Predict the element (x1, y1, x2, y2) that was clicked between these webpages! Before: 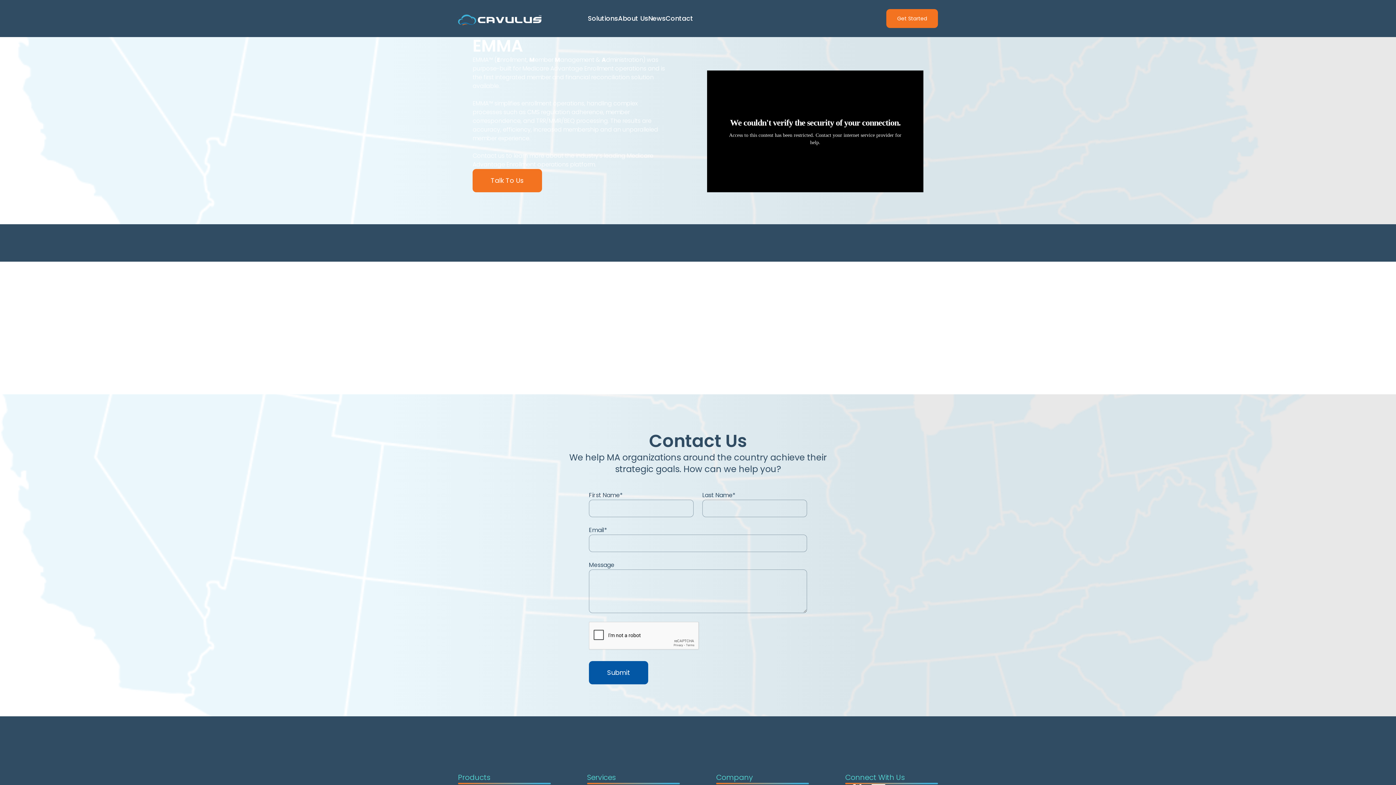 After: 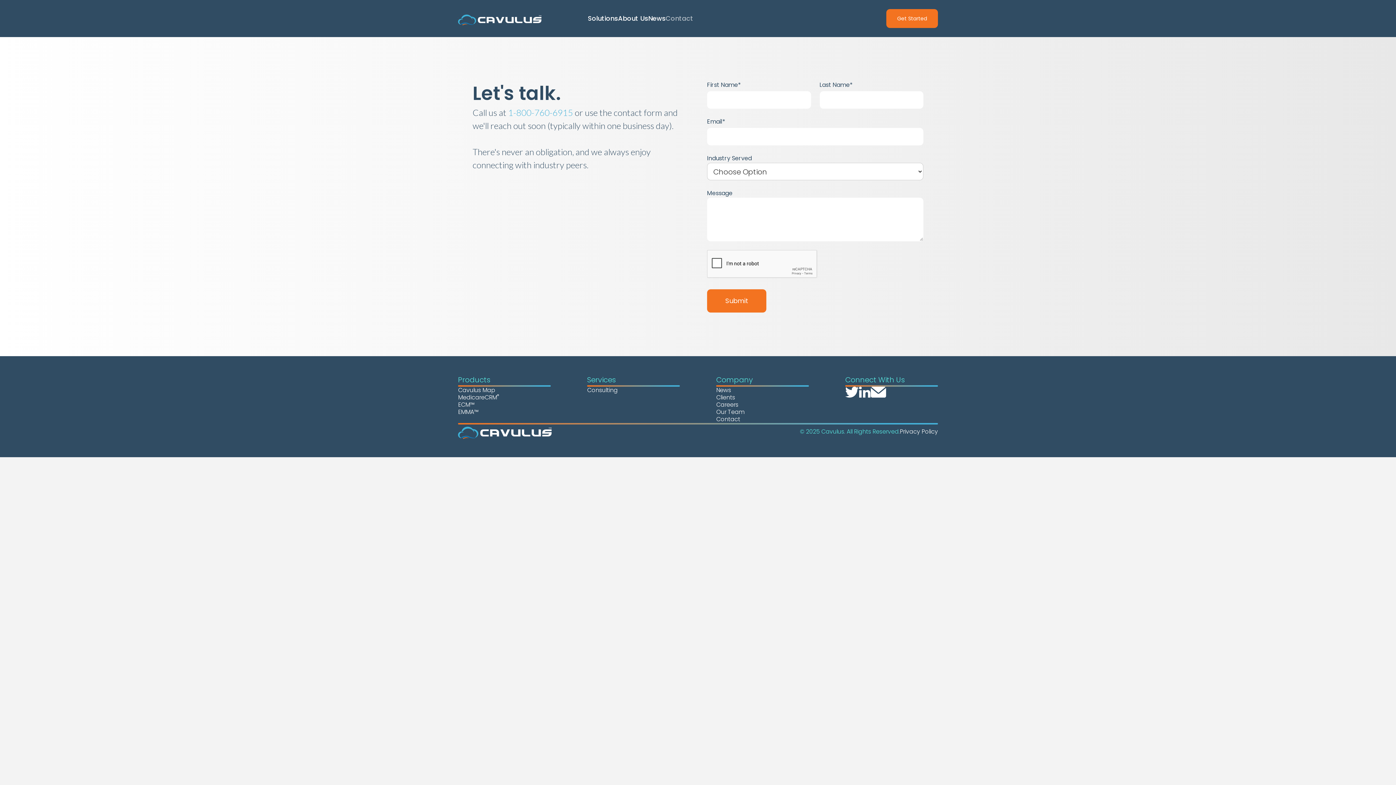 Action: label: Contact bbox: (665, 14, 693, 22)